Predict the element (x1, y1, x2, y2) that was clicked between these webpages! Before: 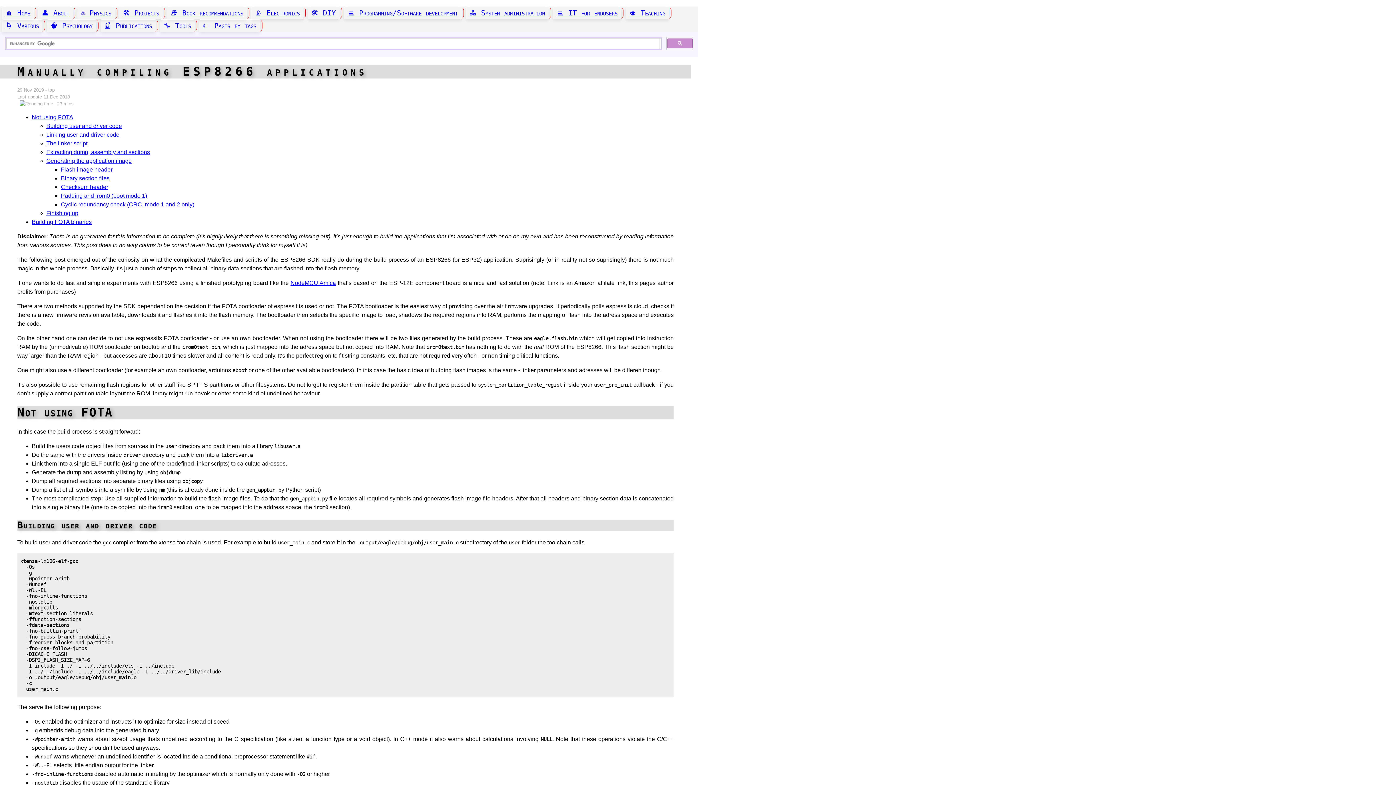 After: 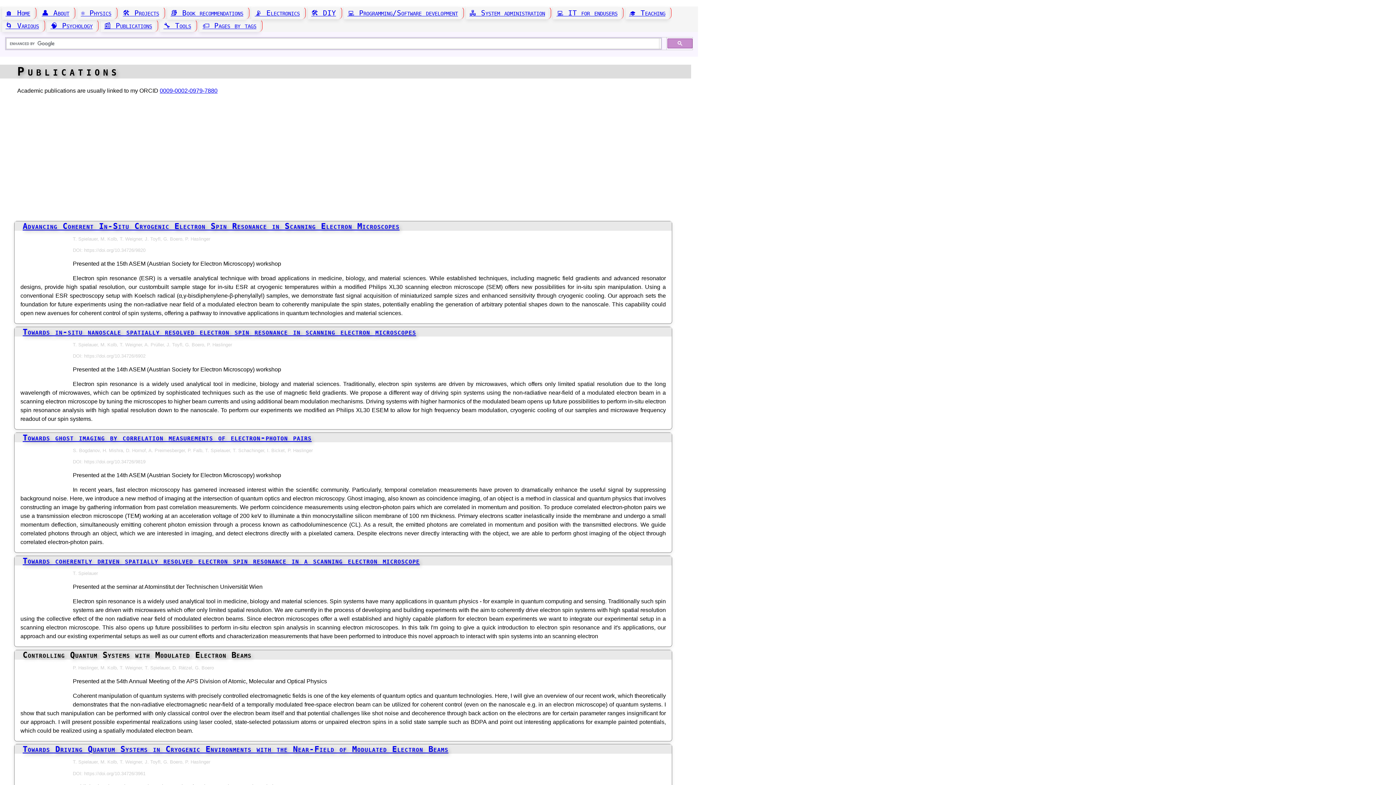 Action: label: 📰 Publications bbox: (100, 19, 155, 32)